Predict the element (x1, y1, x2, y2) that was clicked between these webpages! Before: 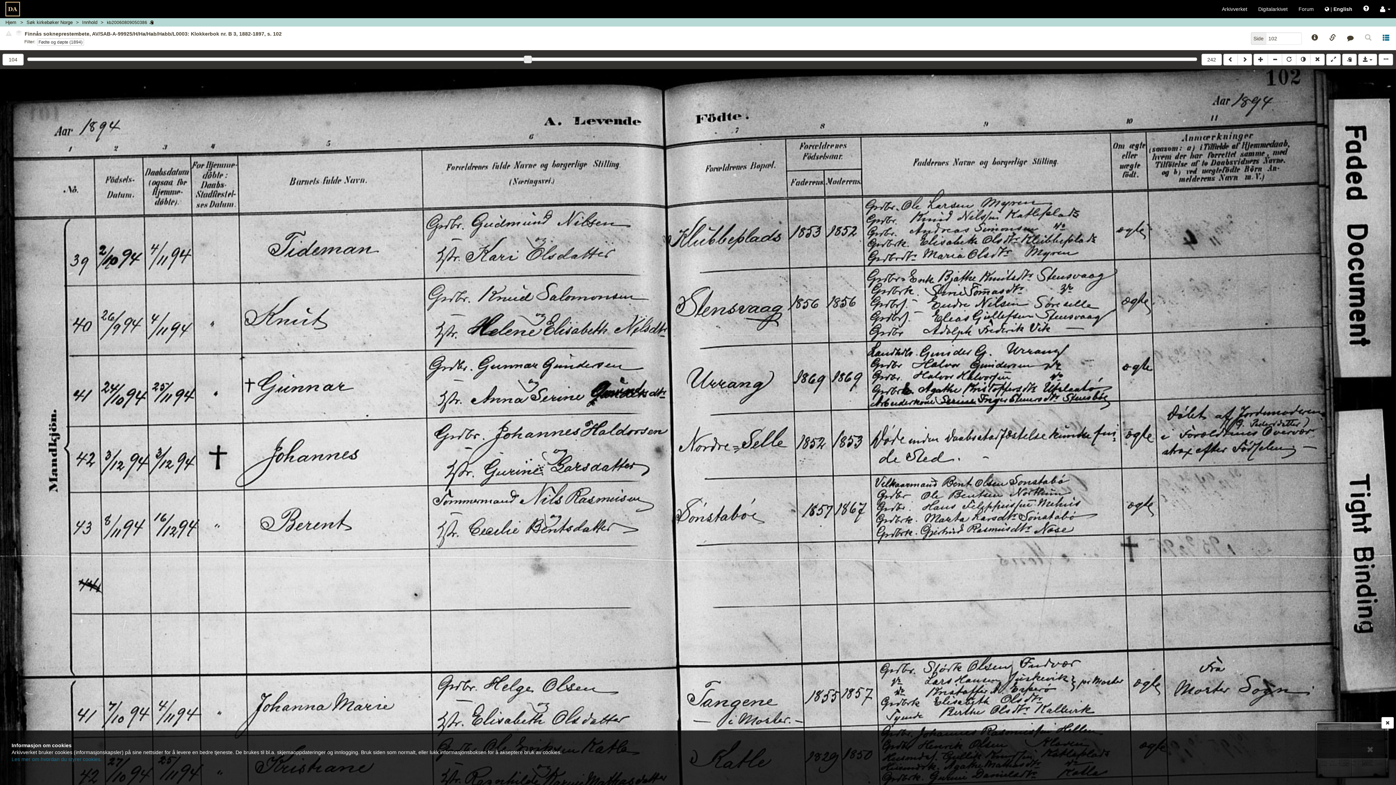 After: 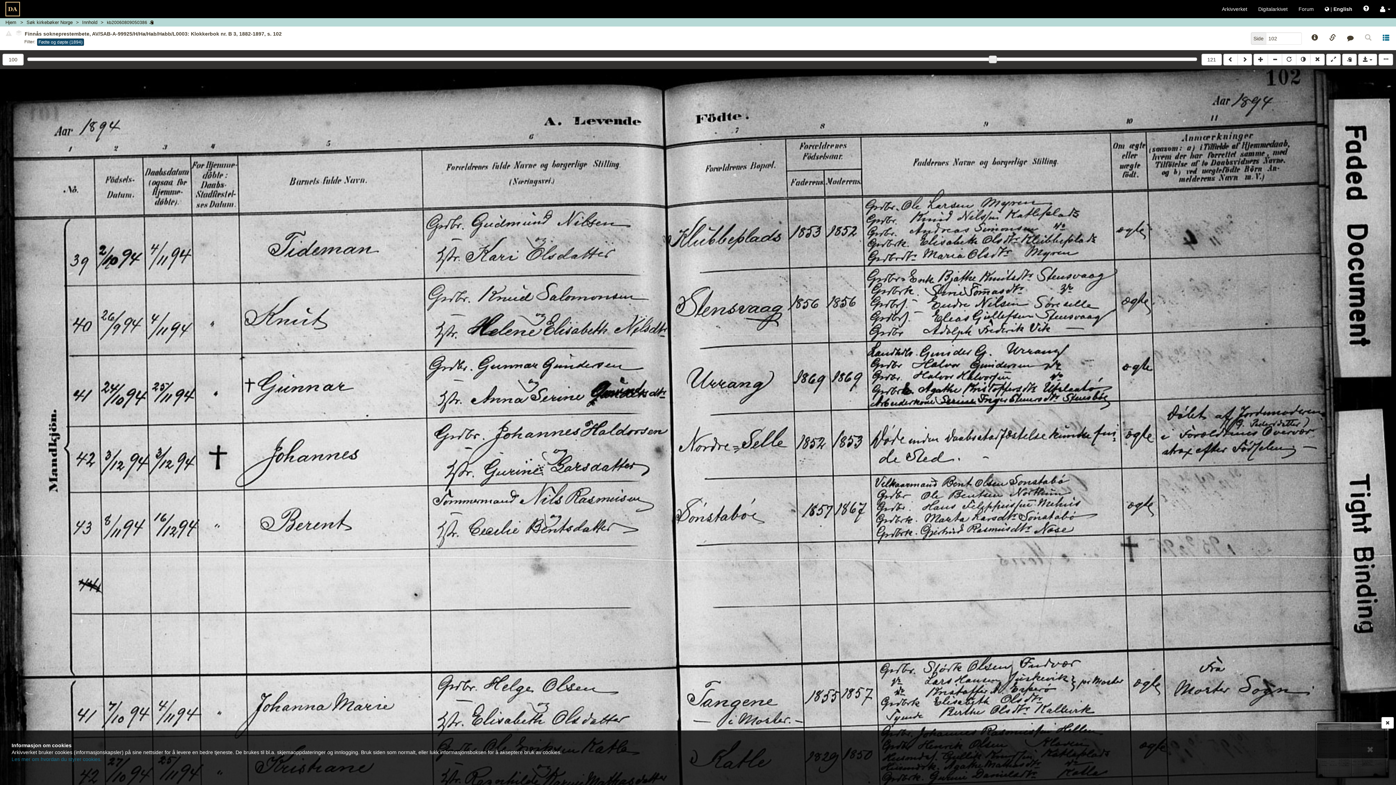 Action: bbox: (37, 38, 84, 45) label: Fødte og døpte (1894)